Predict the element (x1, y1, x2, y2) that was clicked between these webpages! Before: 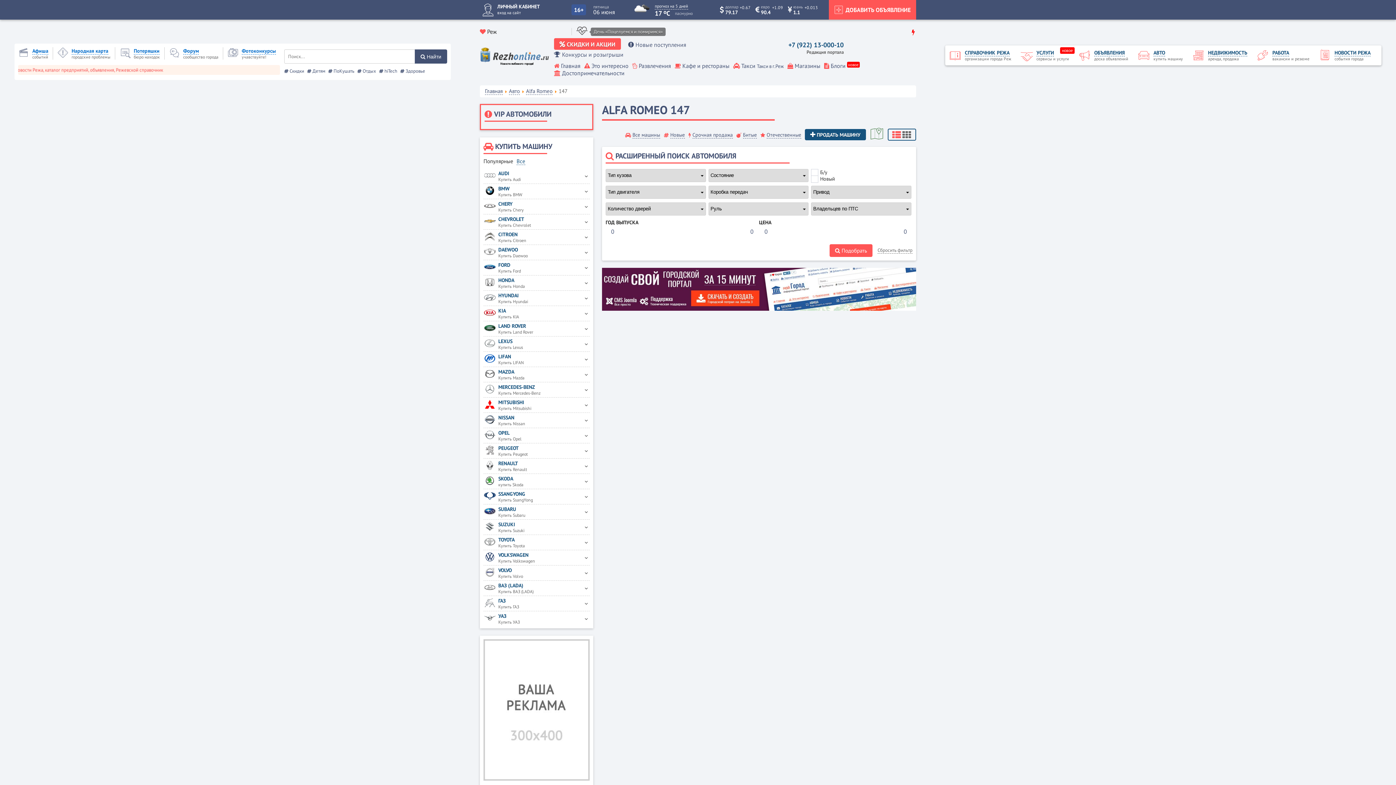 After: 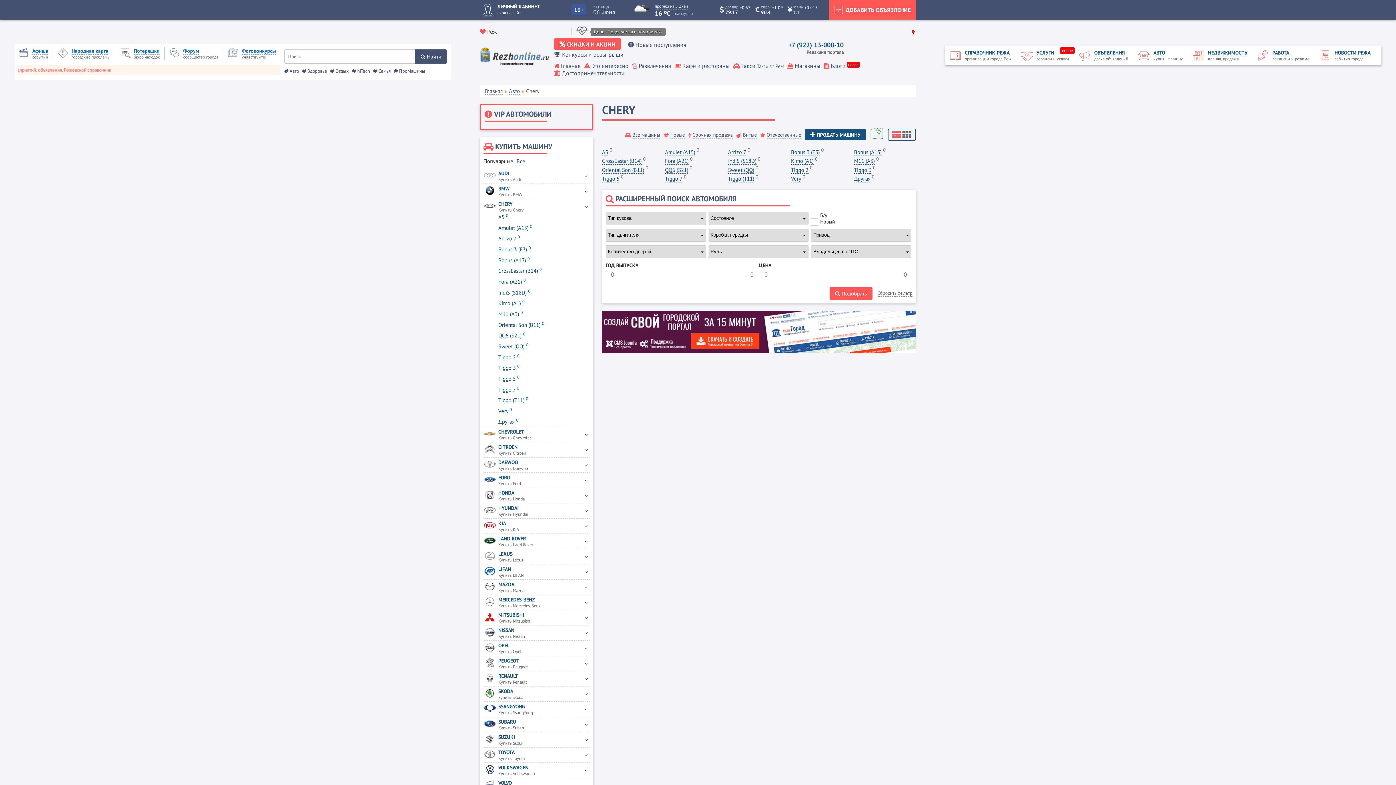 Action: label: CHERY
Купить Chery bbox: (483, 200, 582, 212)